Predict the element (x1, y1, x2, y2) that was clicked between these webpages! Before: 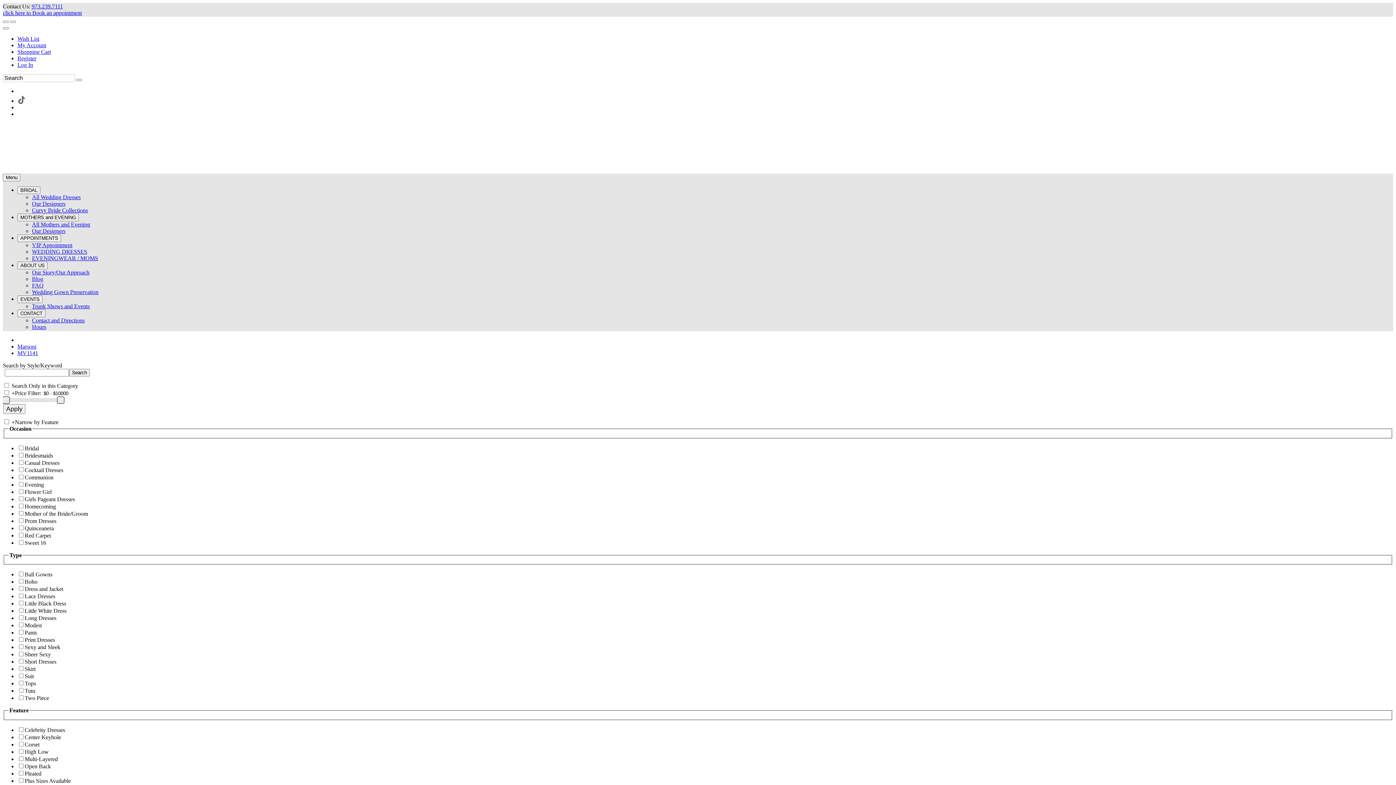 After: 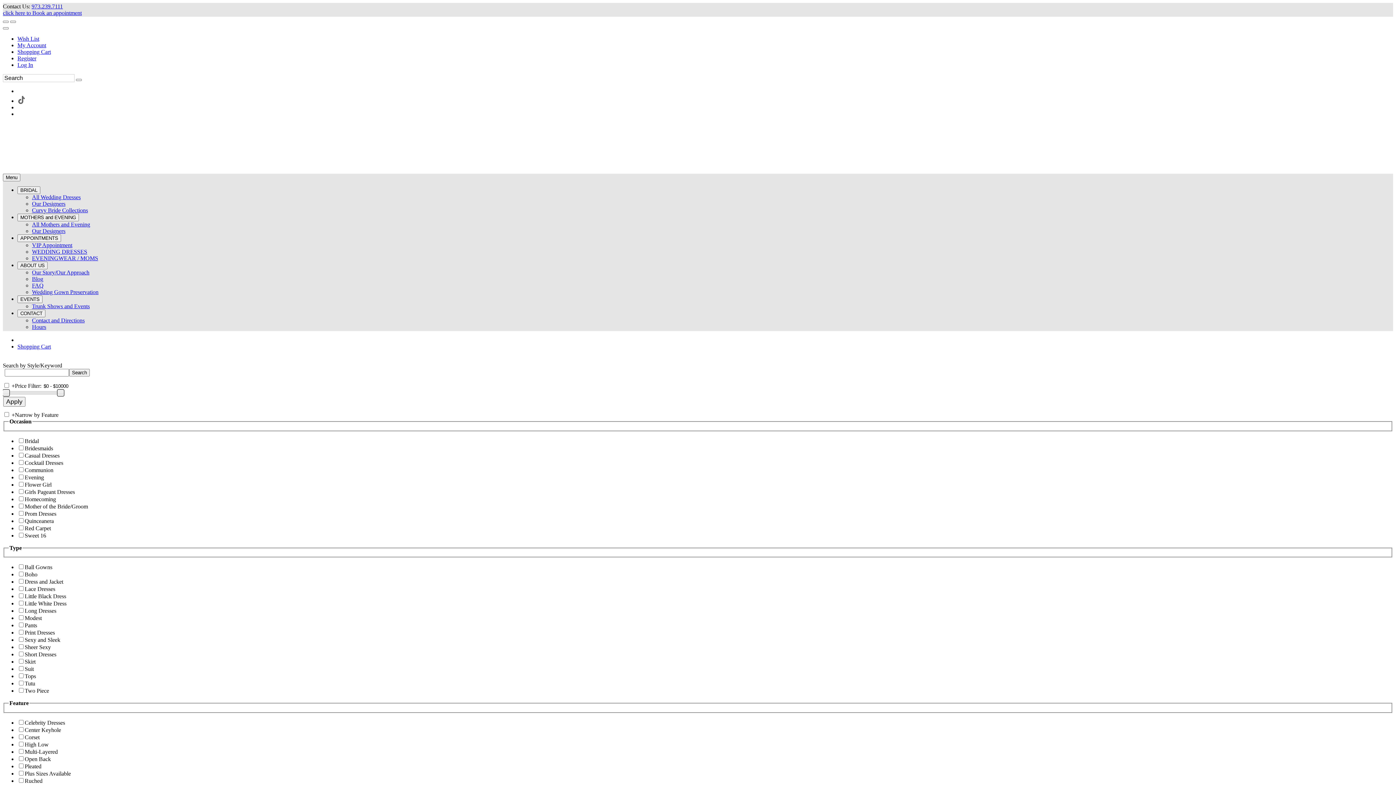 Action: label: Go to Shopping Cart bbox: (2, 20, 8, 22)